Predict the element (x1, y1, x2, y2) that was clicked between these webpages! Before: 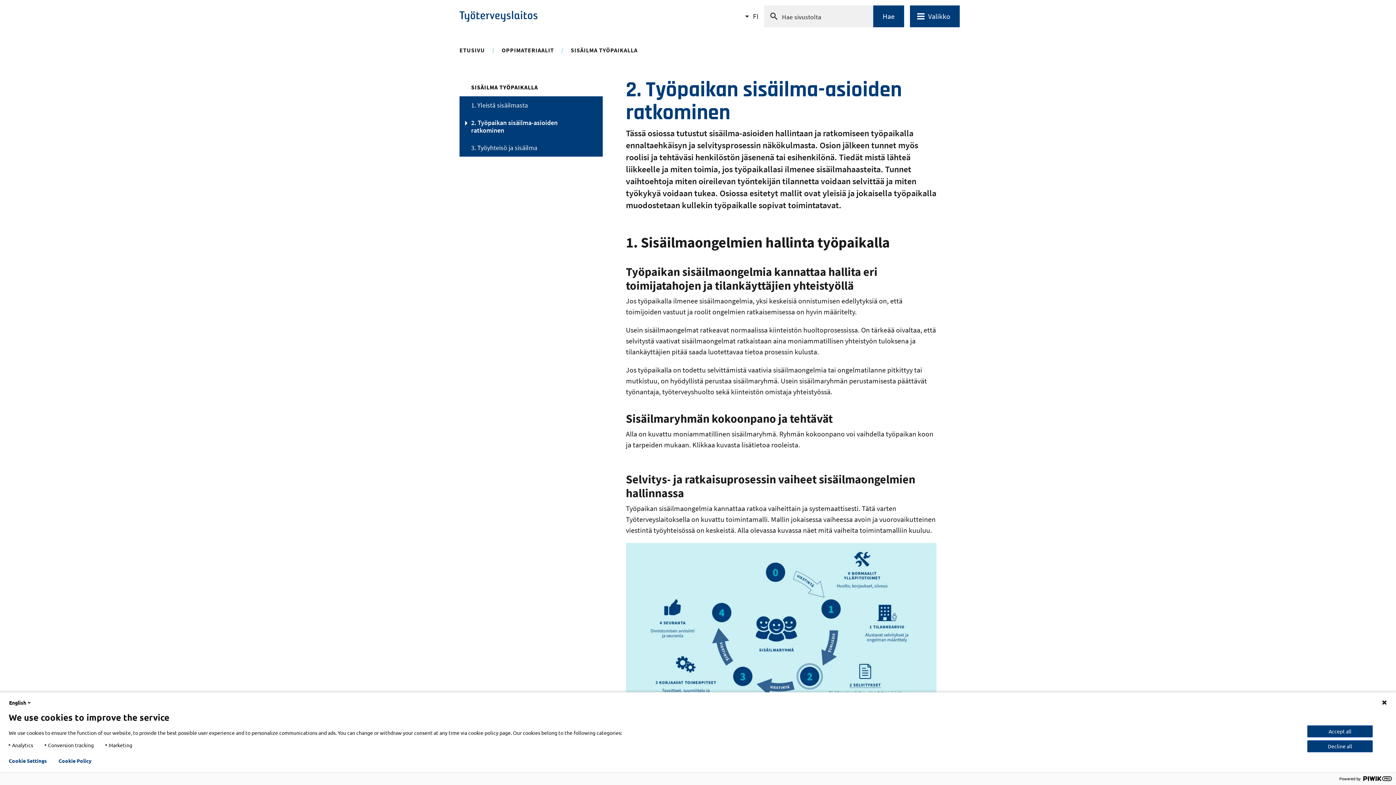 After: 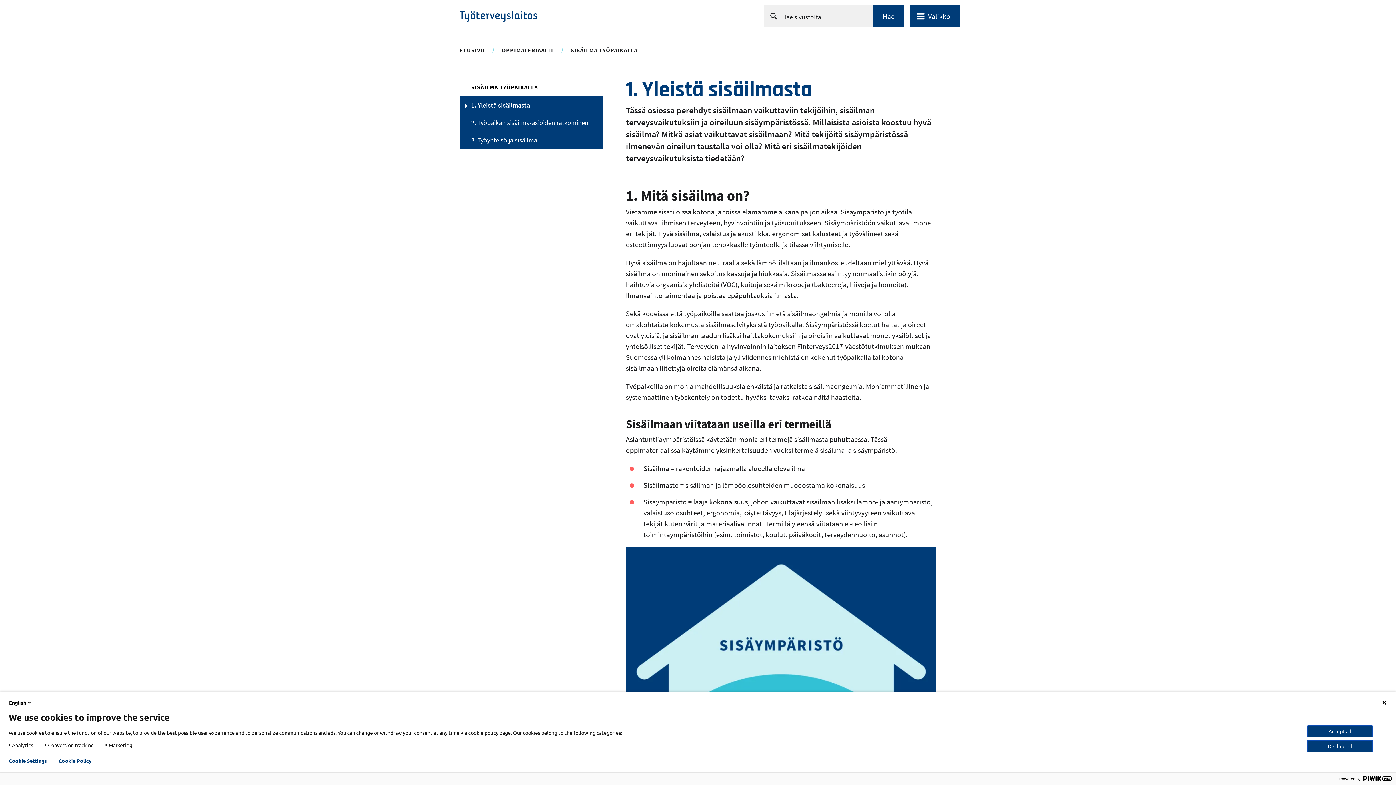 Action: label: 1. Yleistä sisäilmasta bbox: (471, 101, 528, 108)